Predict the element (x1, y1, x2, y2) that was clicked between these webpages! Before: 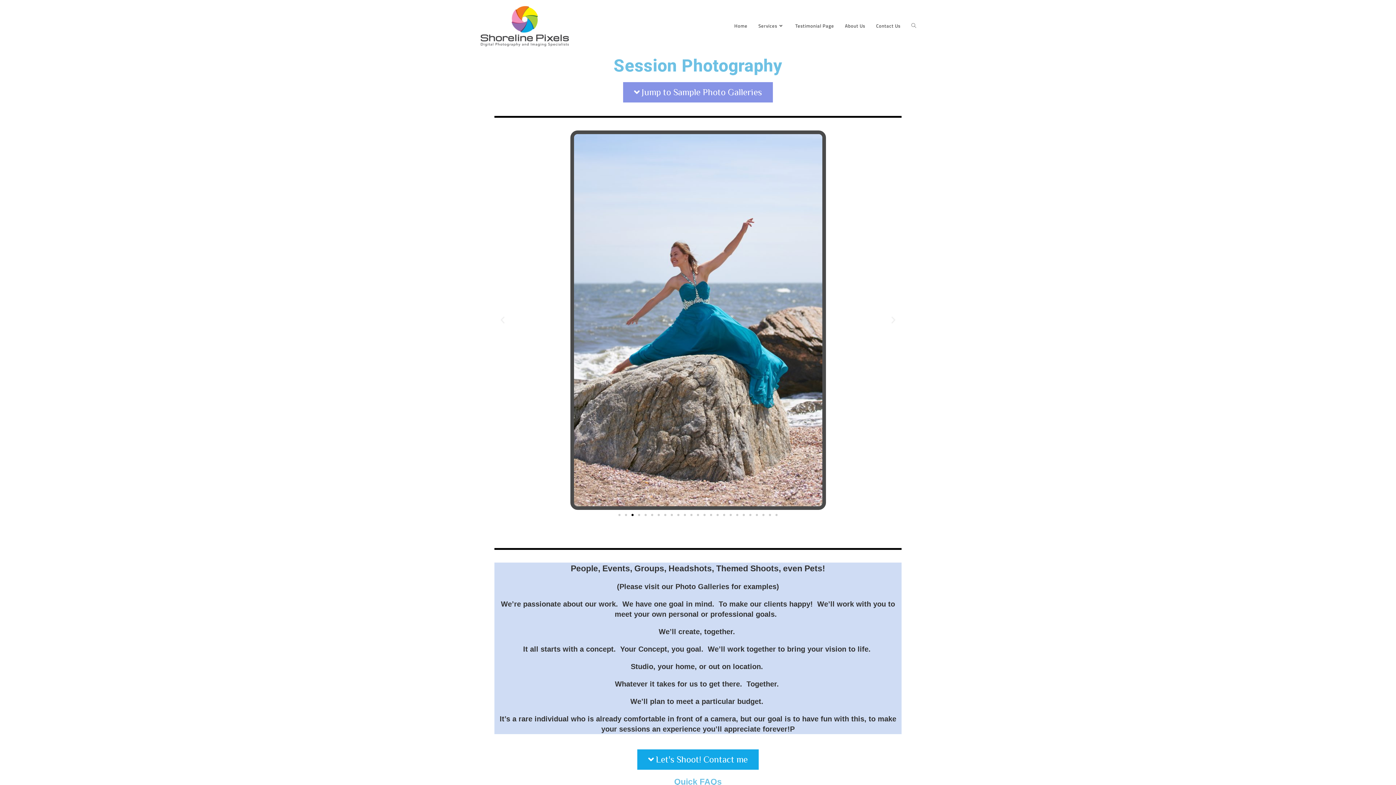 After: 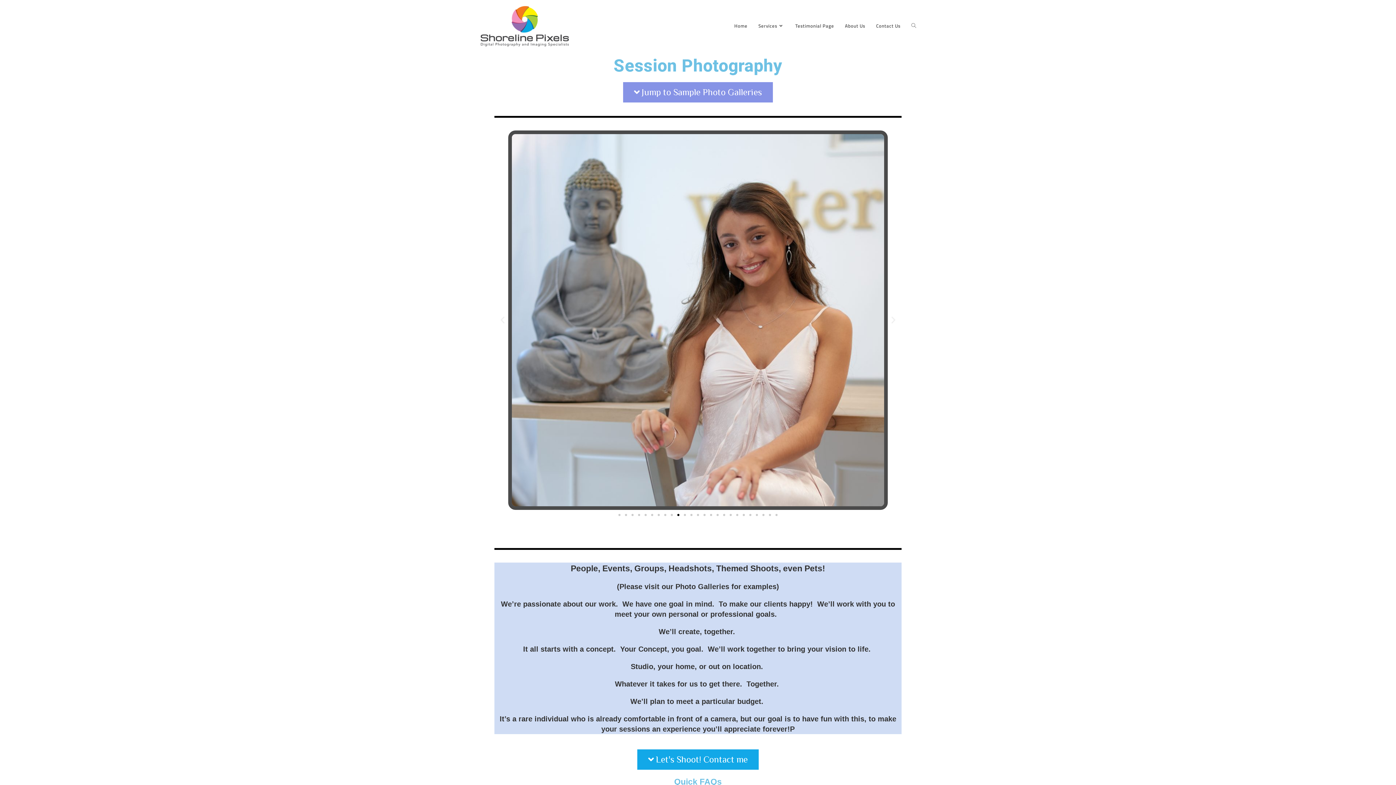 Action: bbox: (657, 514, 660, 516) label: Go to slide 7